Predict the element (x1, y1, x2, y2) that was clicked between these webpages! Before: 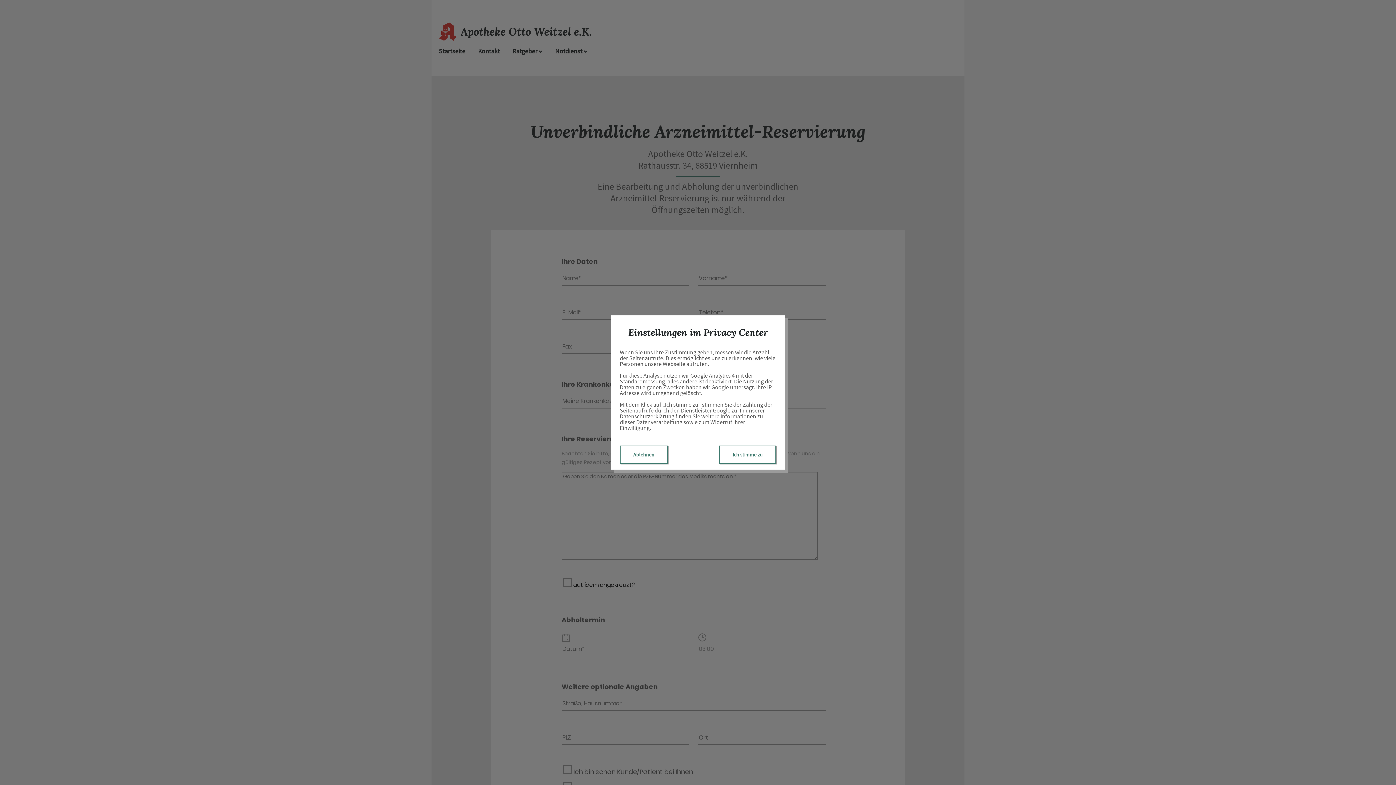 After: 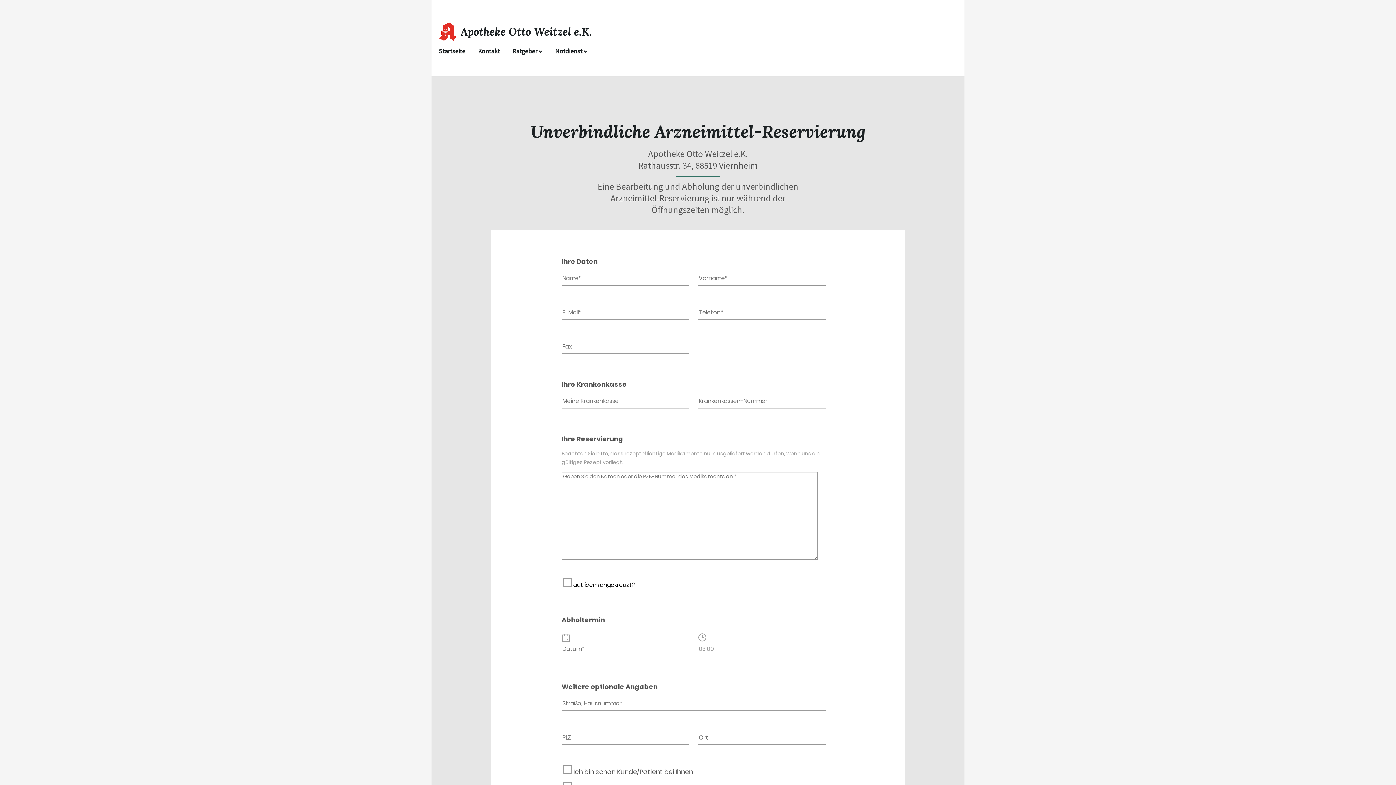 Action: bbox: (719, 445, 776, 464) label: Ich stimme zu